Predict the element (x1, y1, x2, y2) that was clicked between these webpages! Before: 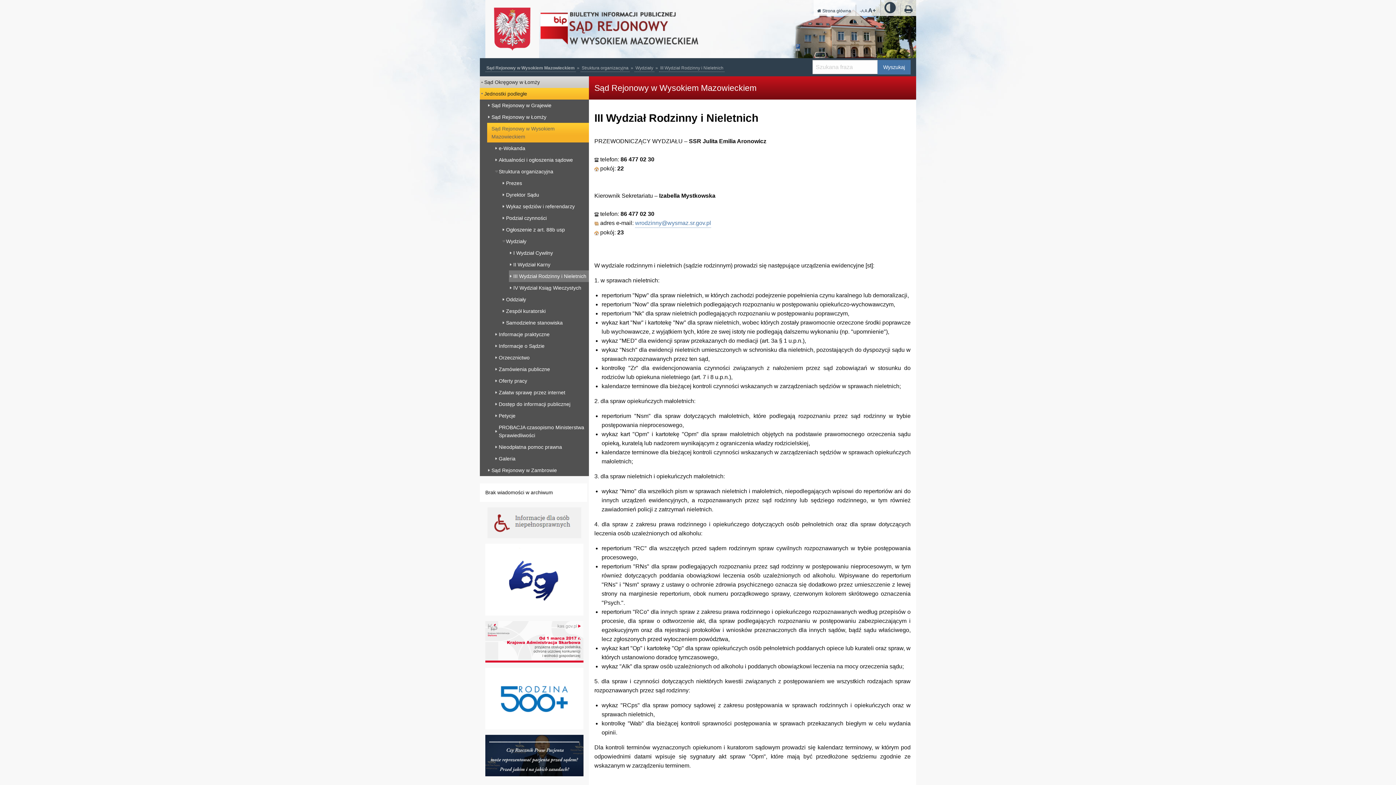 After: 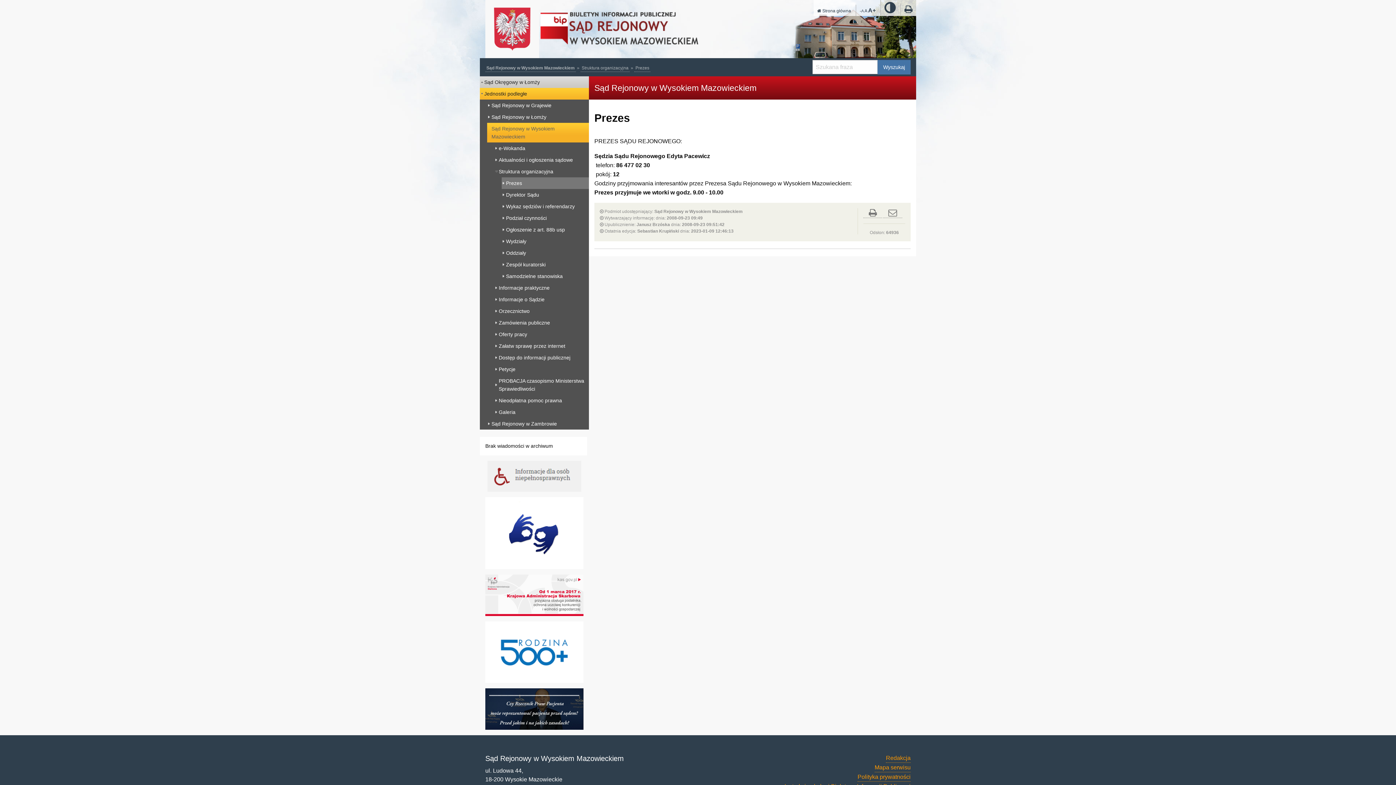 Action: bbox: (494, 165, 589, 177) label: Struktura organizacyjna